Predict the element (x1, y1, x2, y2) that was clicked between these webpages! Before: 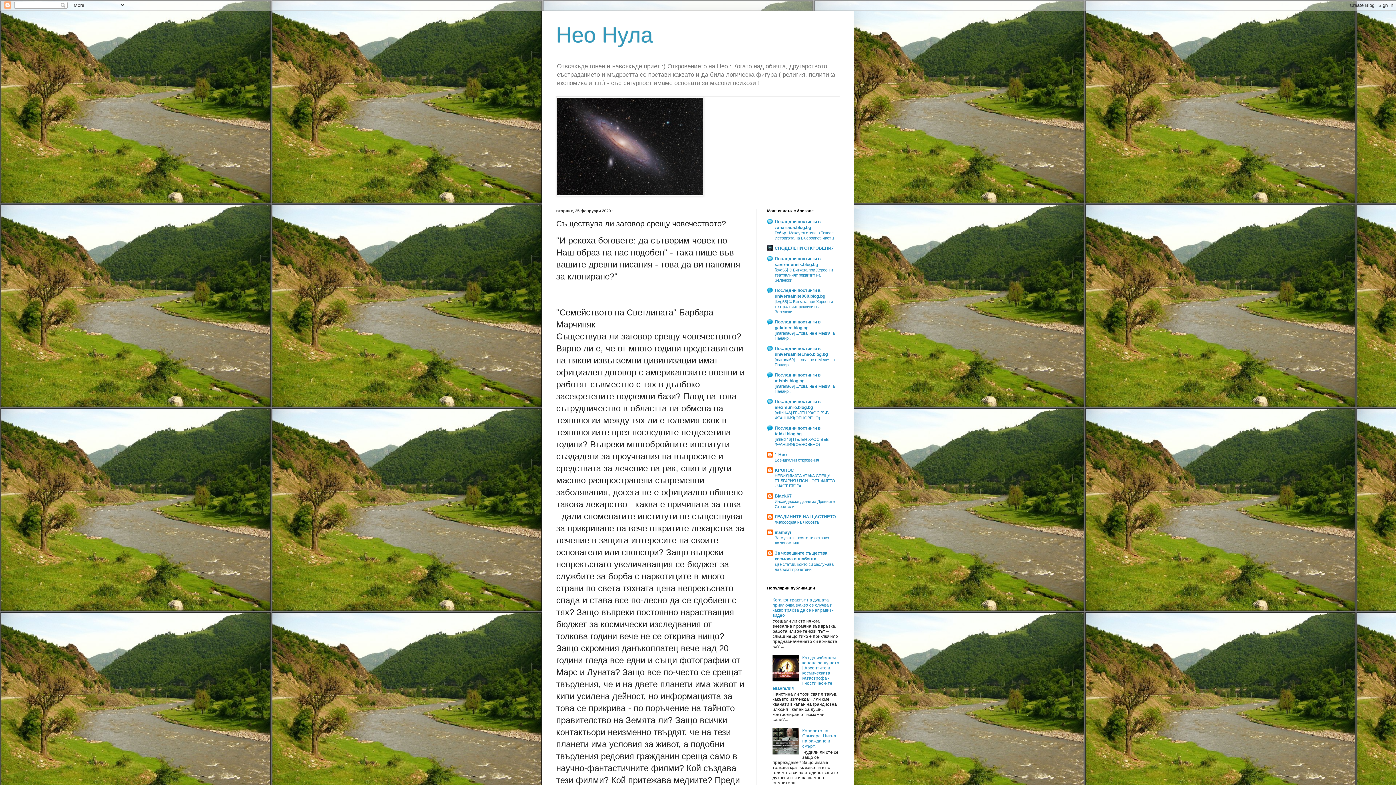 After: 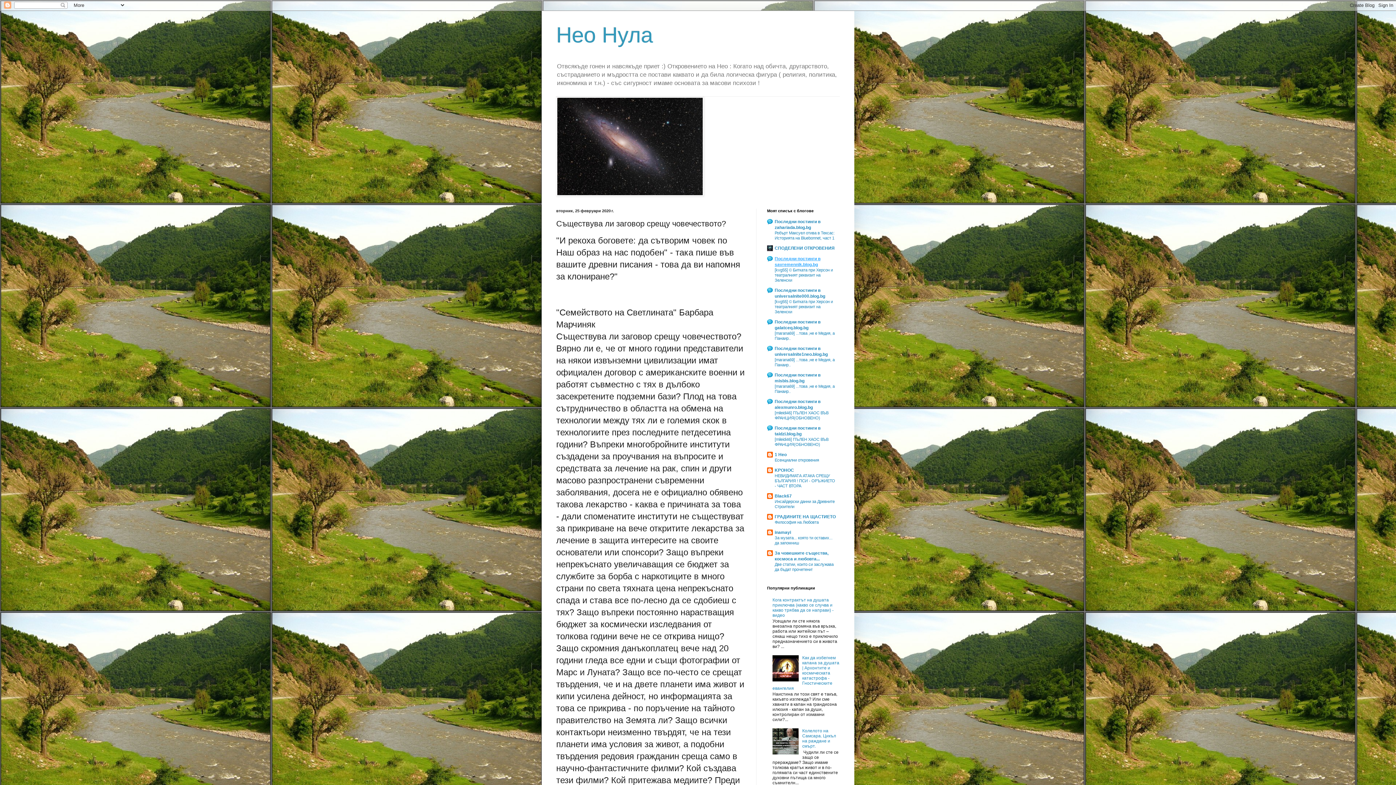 Action: label: Последни постинги в savremennik.blog.bg bbox: (774, 256, 820, 267)